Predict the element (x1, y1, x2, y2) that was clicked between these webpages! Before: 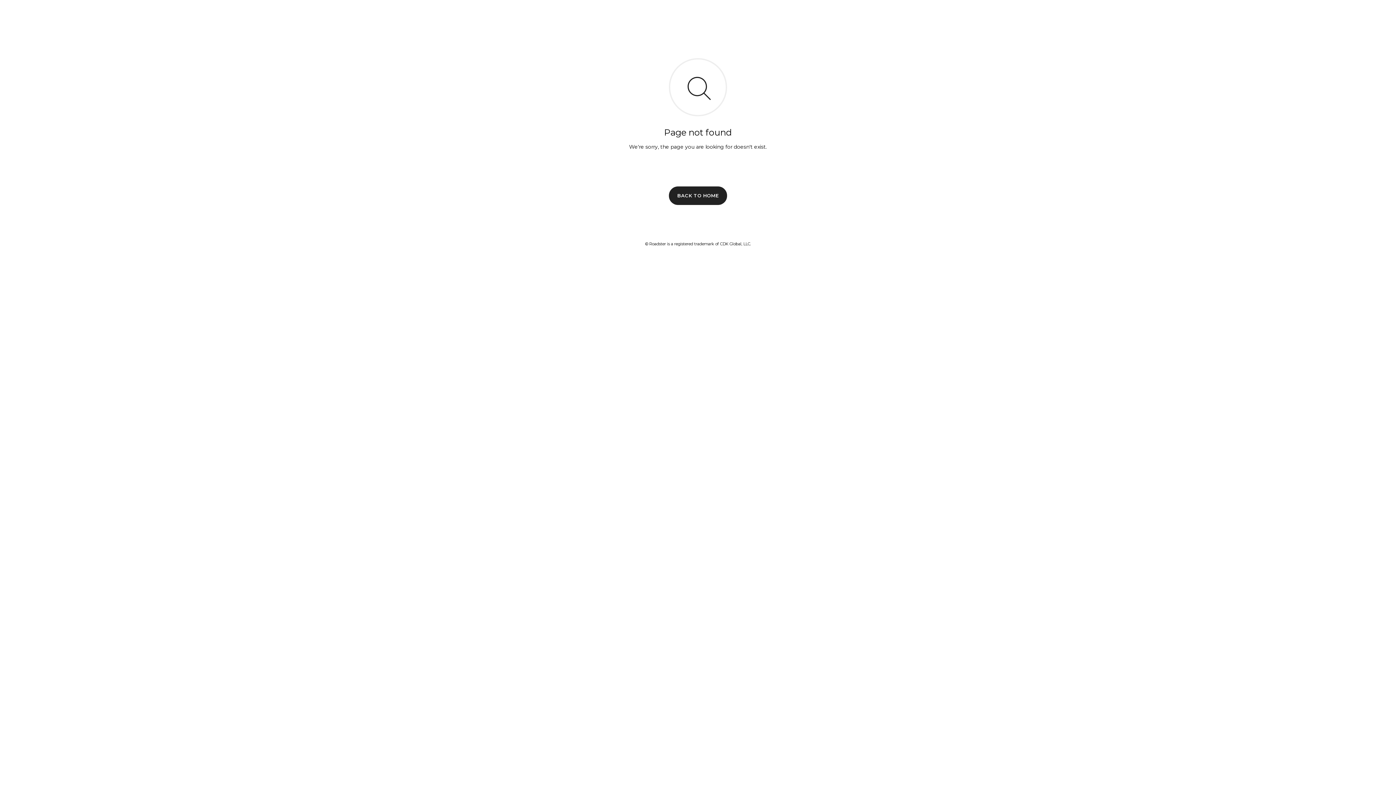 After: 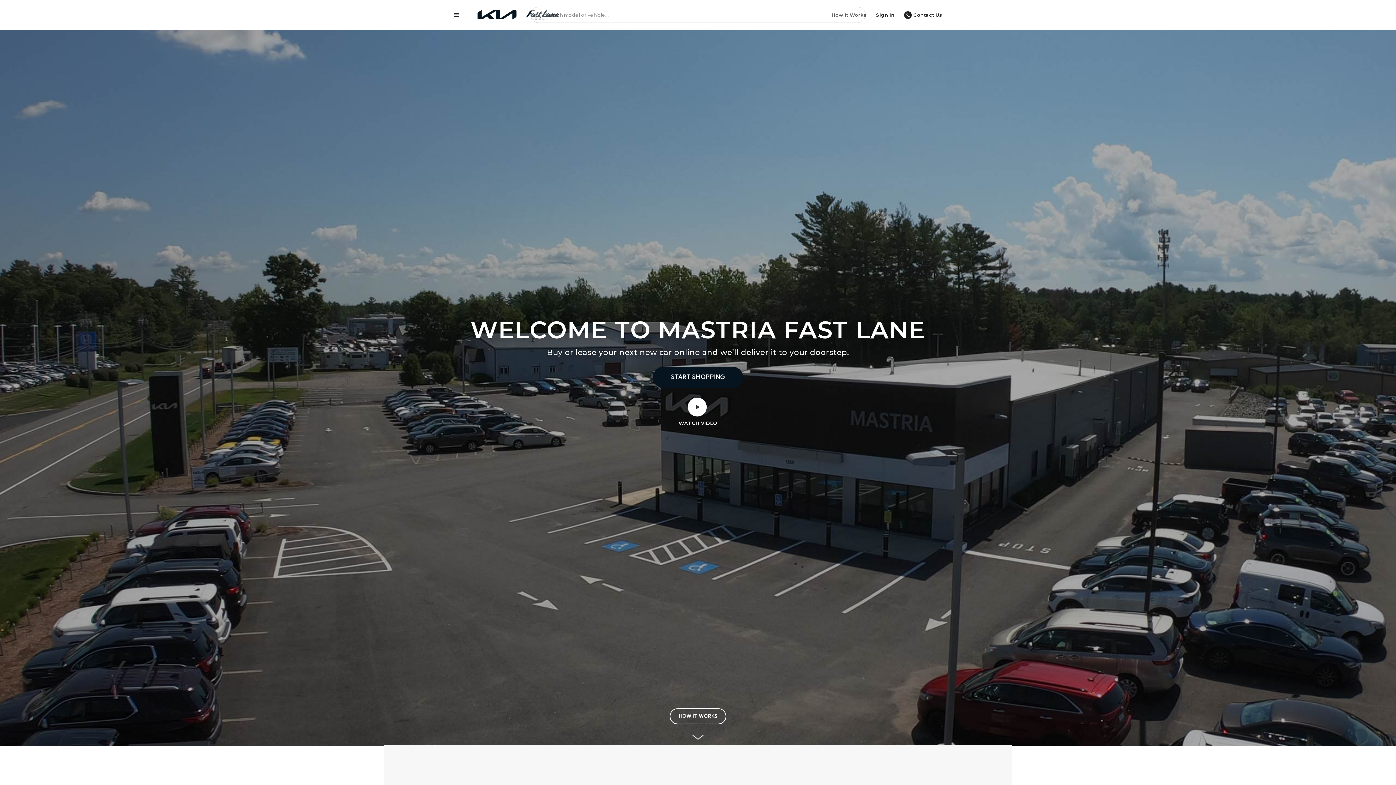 Action: bbox: (669, 186, 727, 204) label: BACK TO HOME